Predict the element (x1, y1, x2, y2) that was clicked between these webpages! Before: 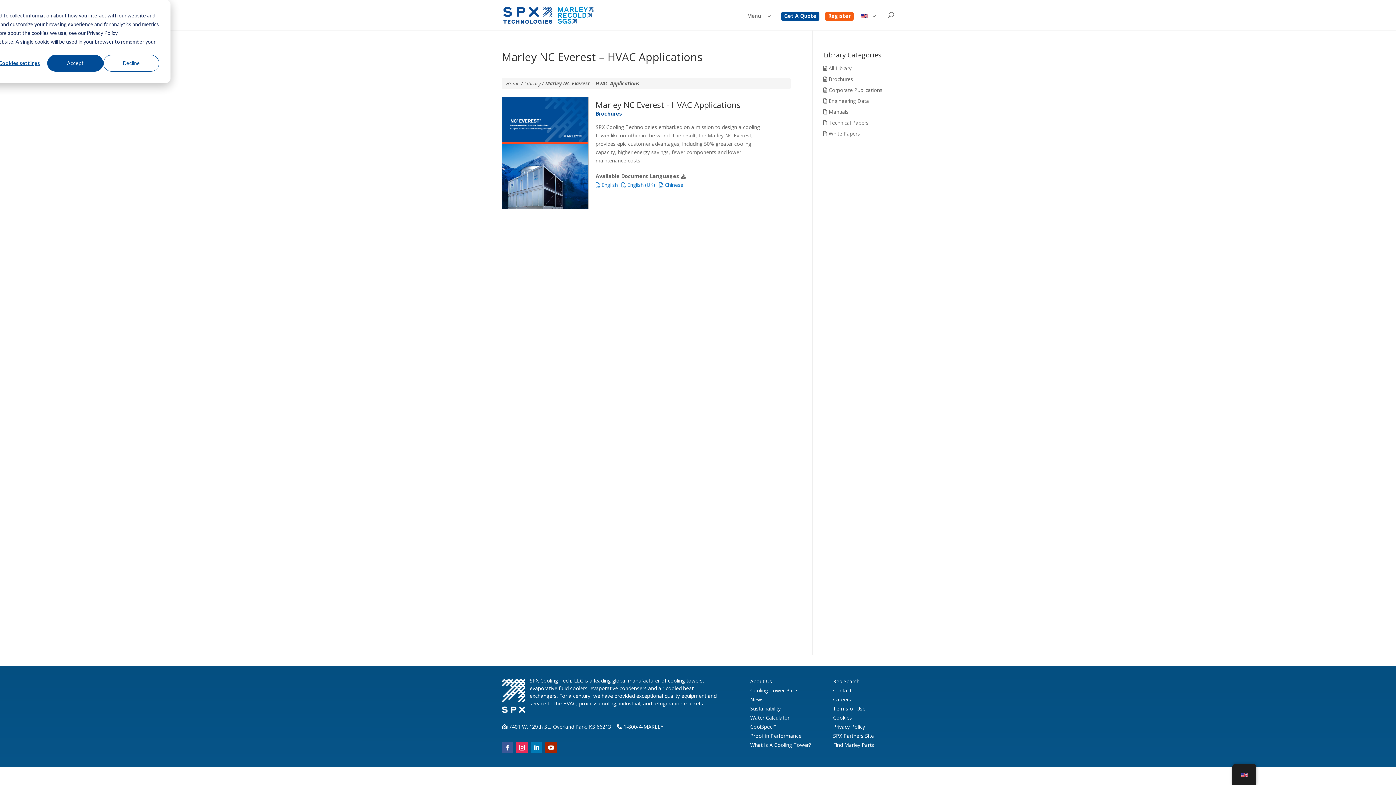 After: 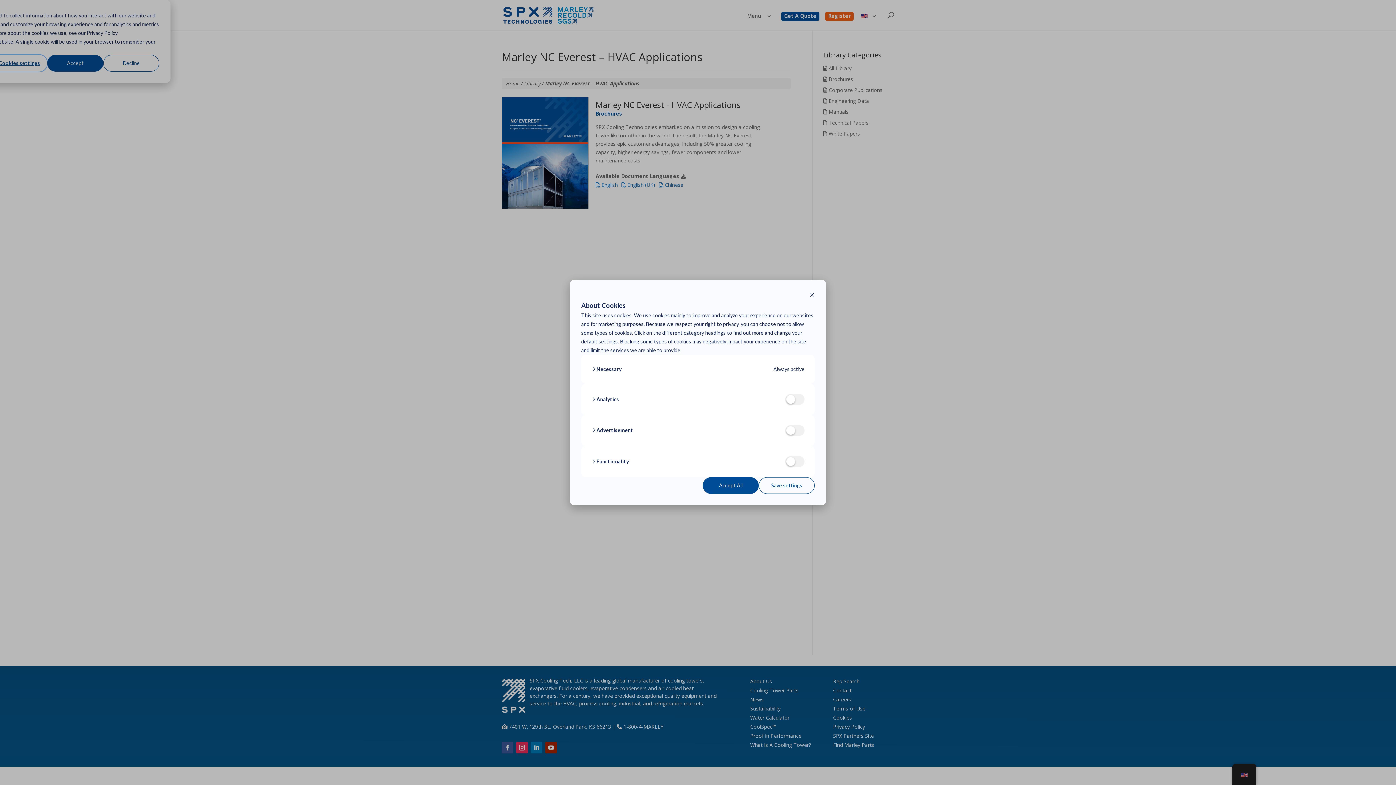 Action: bbox: (-8, 54, 47, 71) label: Cookies settings